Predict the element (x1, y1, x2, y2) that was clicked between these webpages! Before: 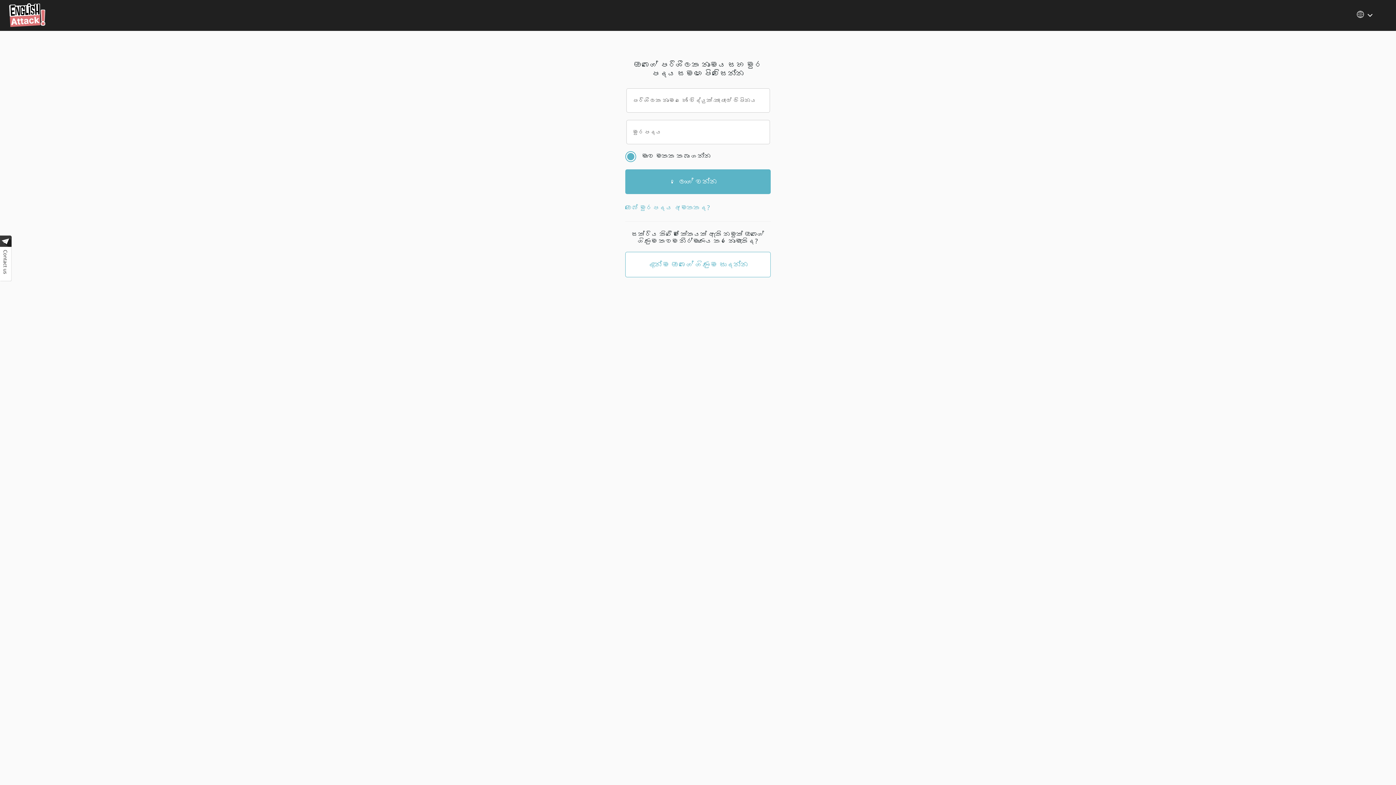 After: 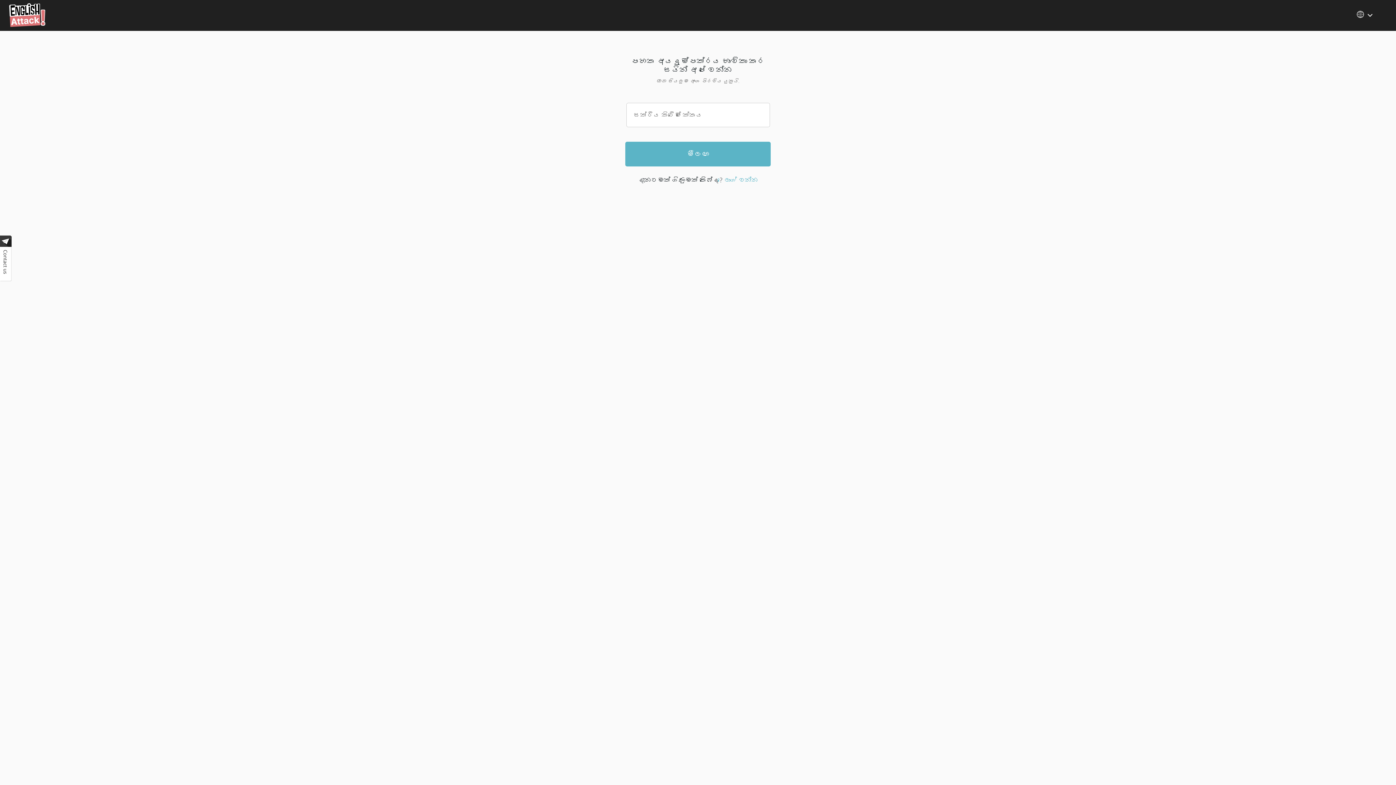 Action: bbox: (625, 252, 770, 277) label: දැන්ම ඔබගේ ගිණුම සාදන්න